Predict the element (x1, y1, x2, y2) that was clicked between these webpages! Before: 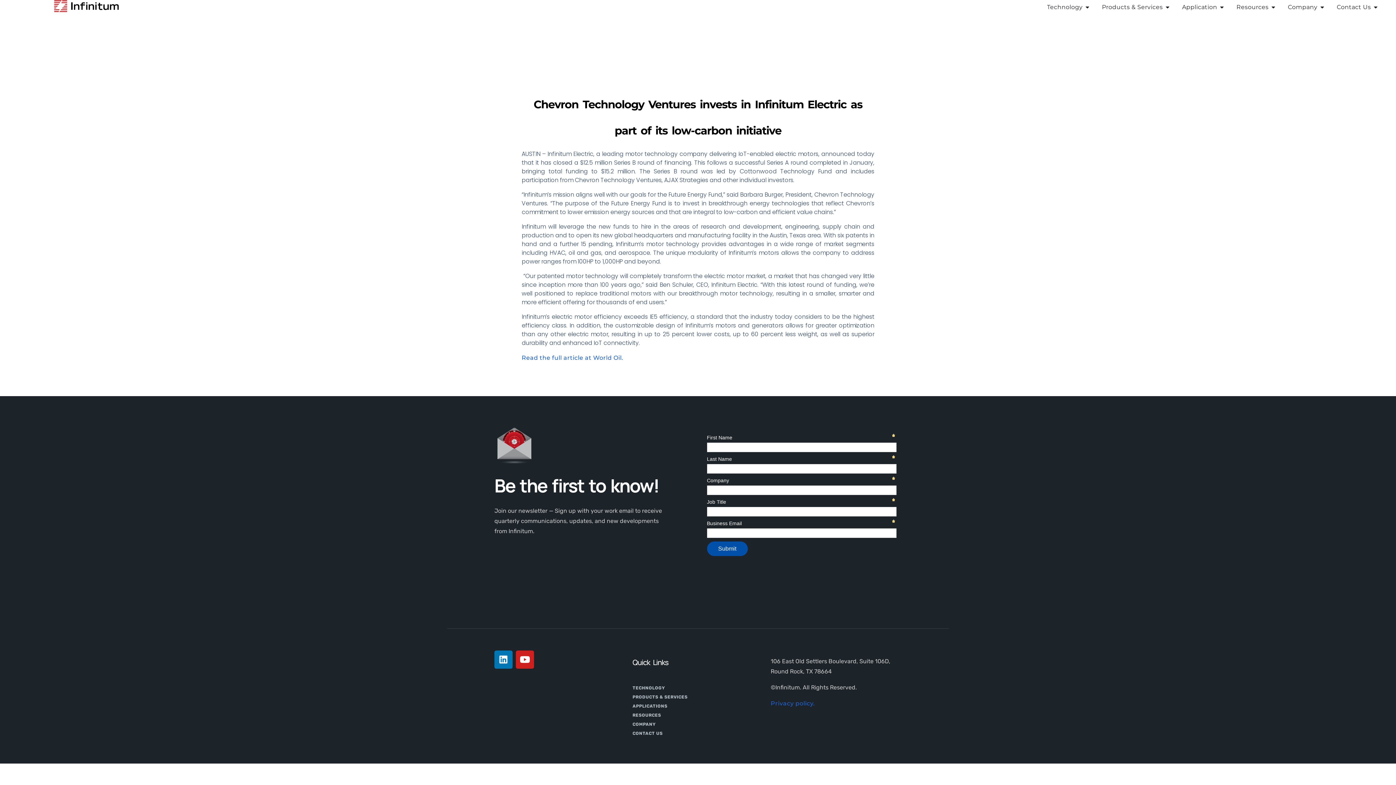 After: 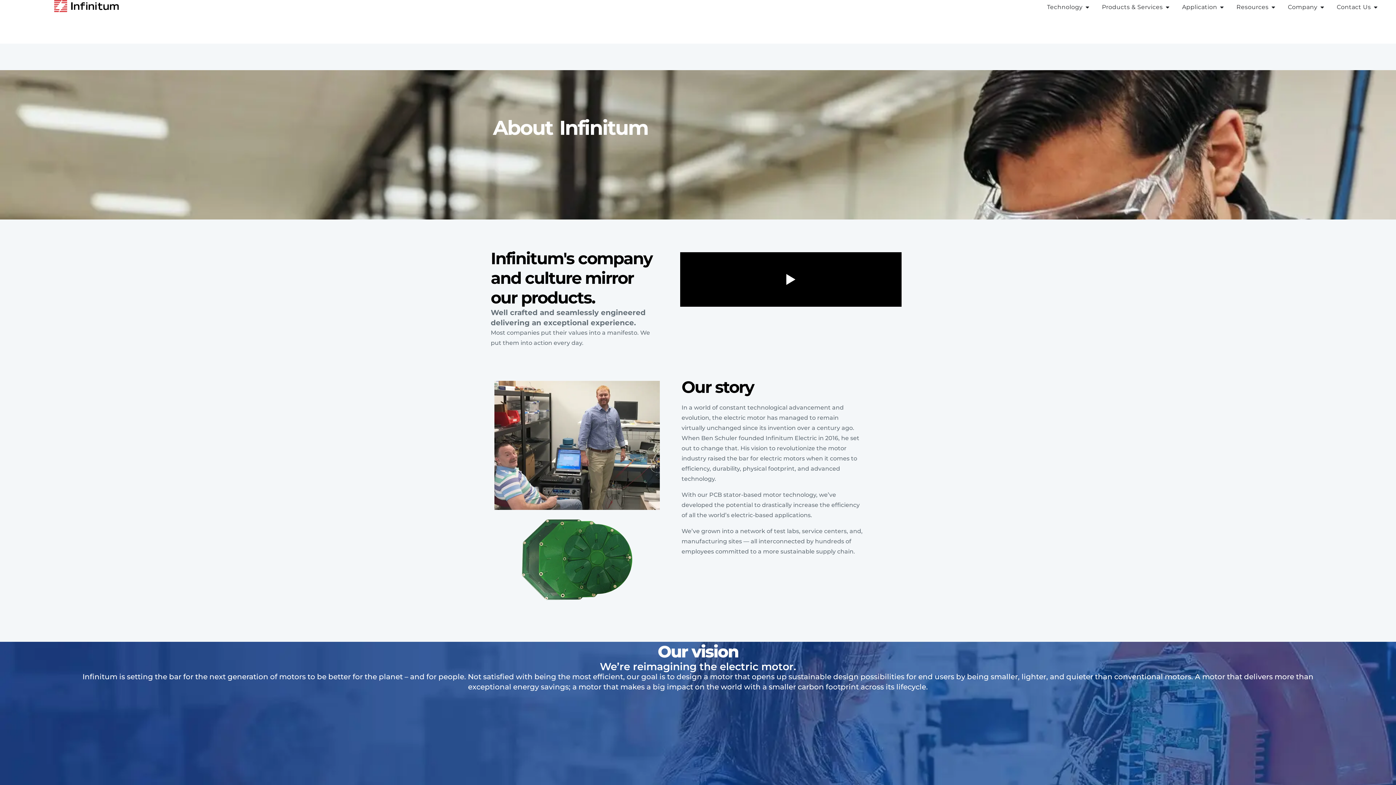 Action: label: COMPANY bbox: (632, 720, 763, 729)